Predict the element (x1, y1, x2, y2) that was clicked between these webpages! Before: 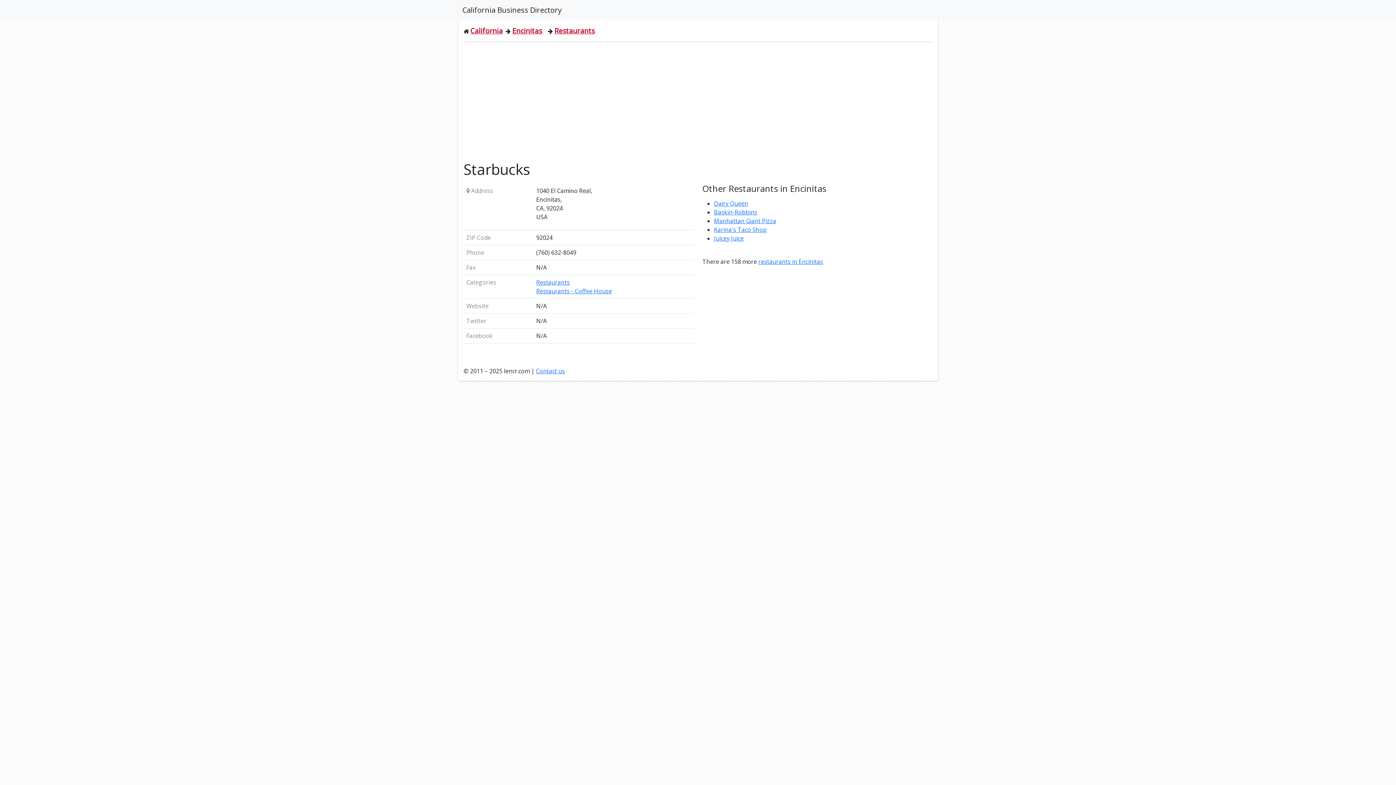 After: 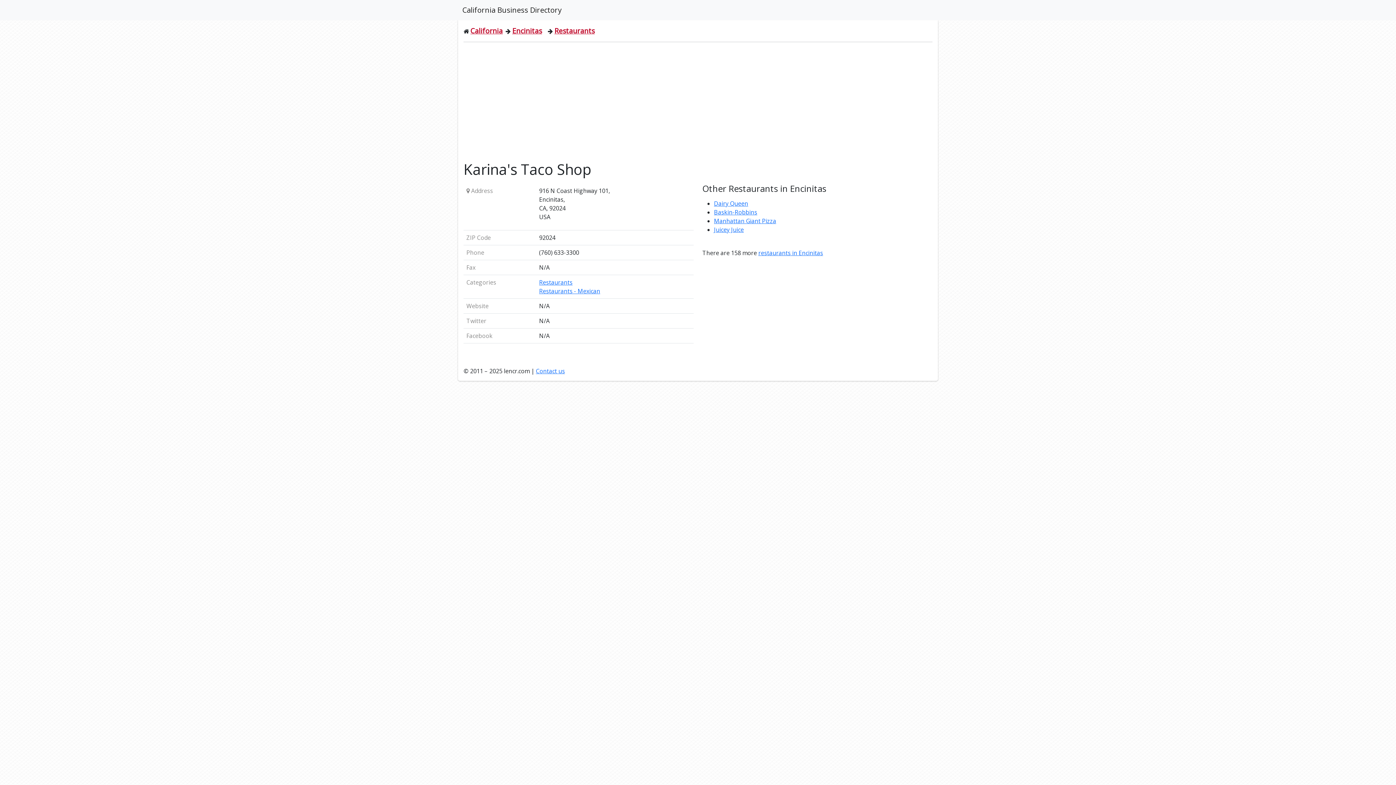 Action: label: Karina's Taco Shop bbox: (714, 225, 766, 233)